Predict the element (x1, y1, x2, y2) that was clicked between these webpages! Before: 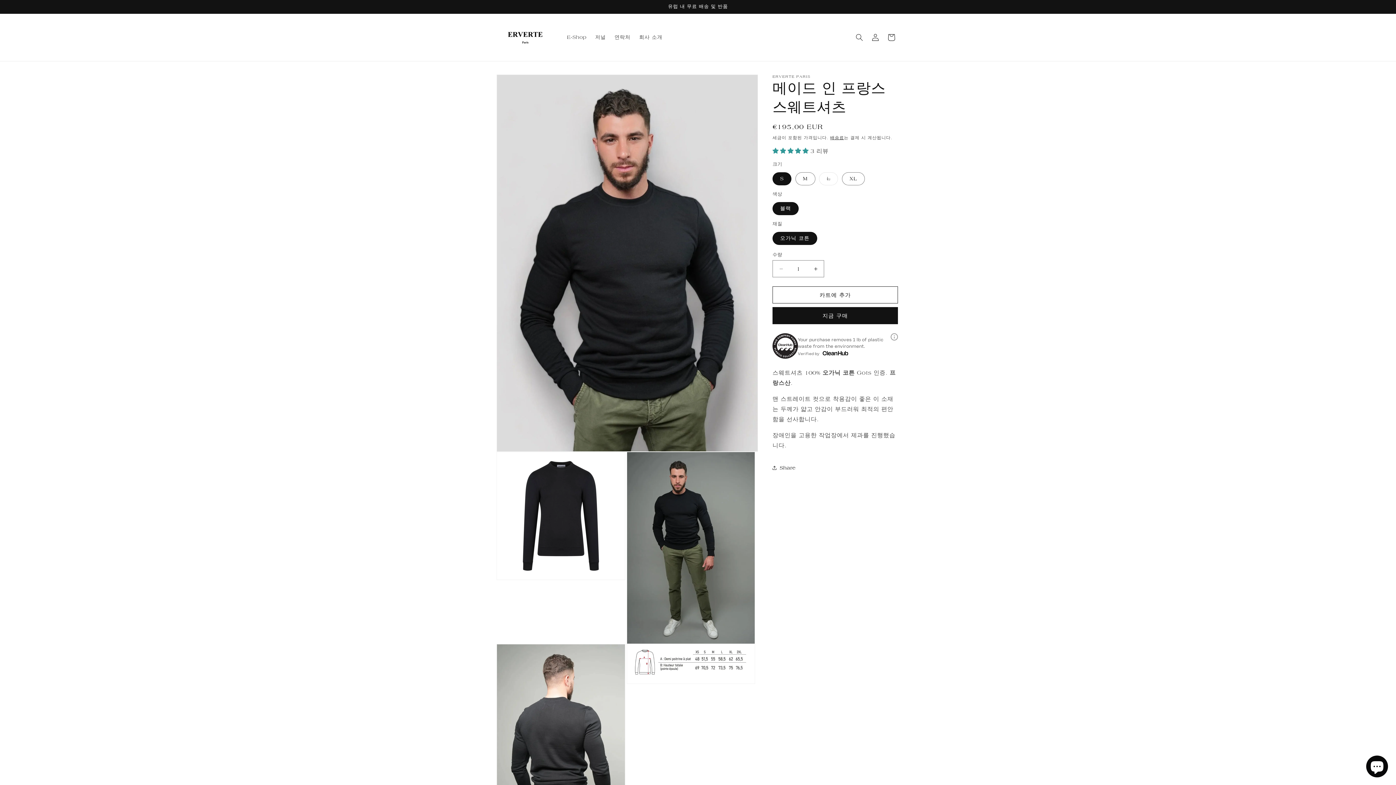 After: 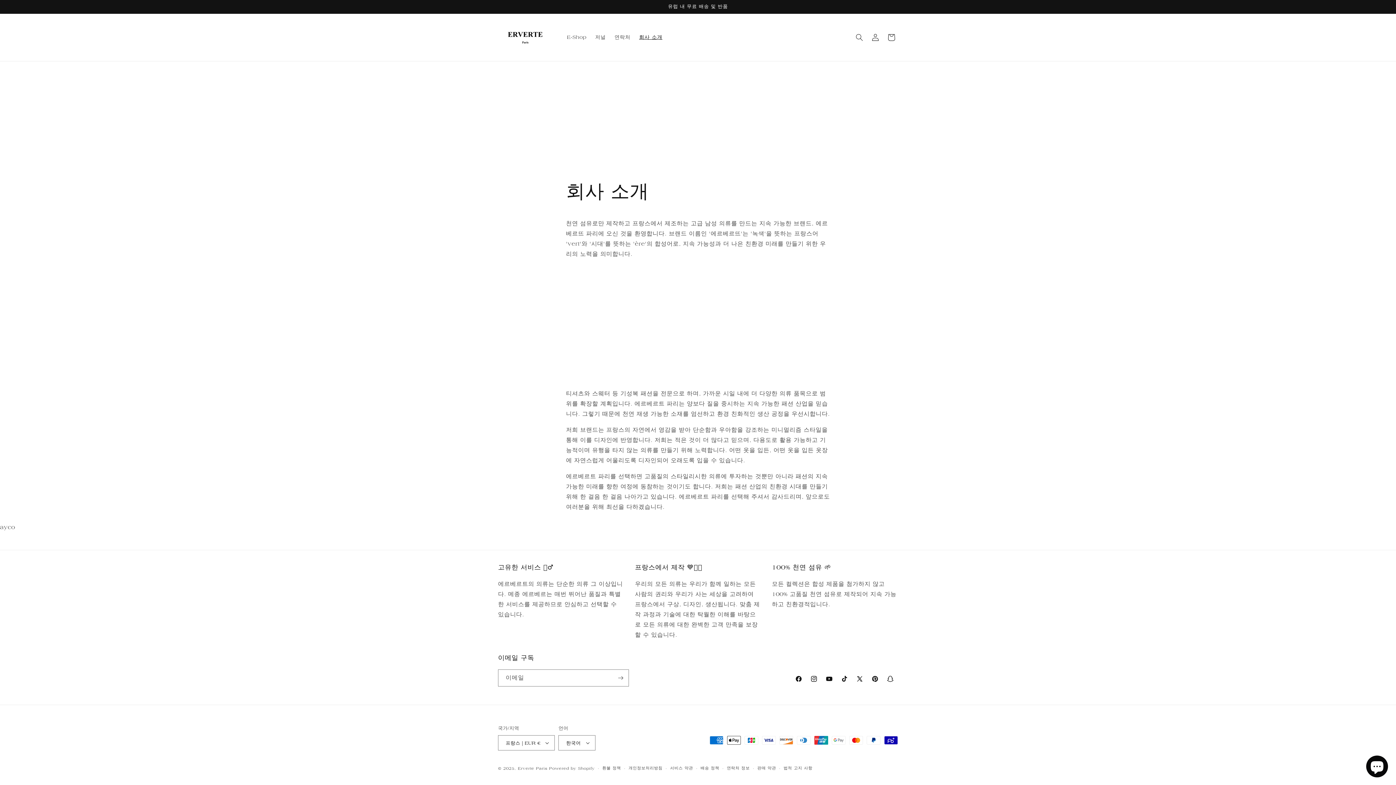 Action: bbox: (634, 29, 666, 45) label: 회사 소개